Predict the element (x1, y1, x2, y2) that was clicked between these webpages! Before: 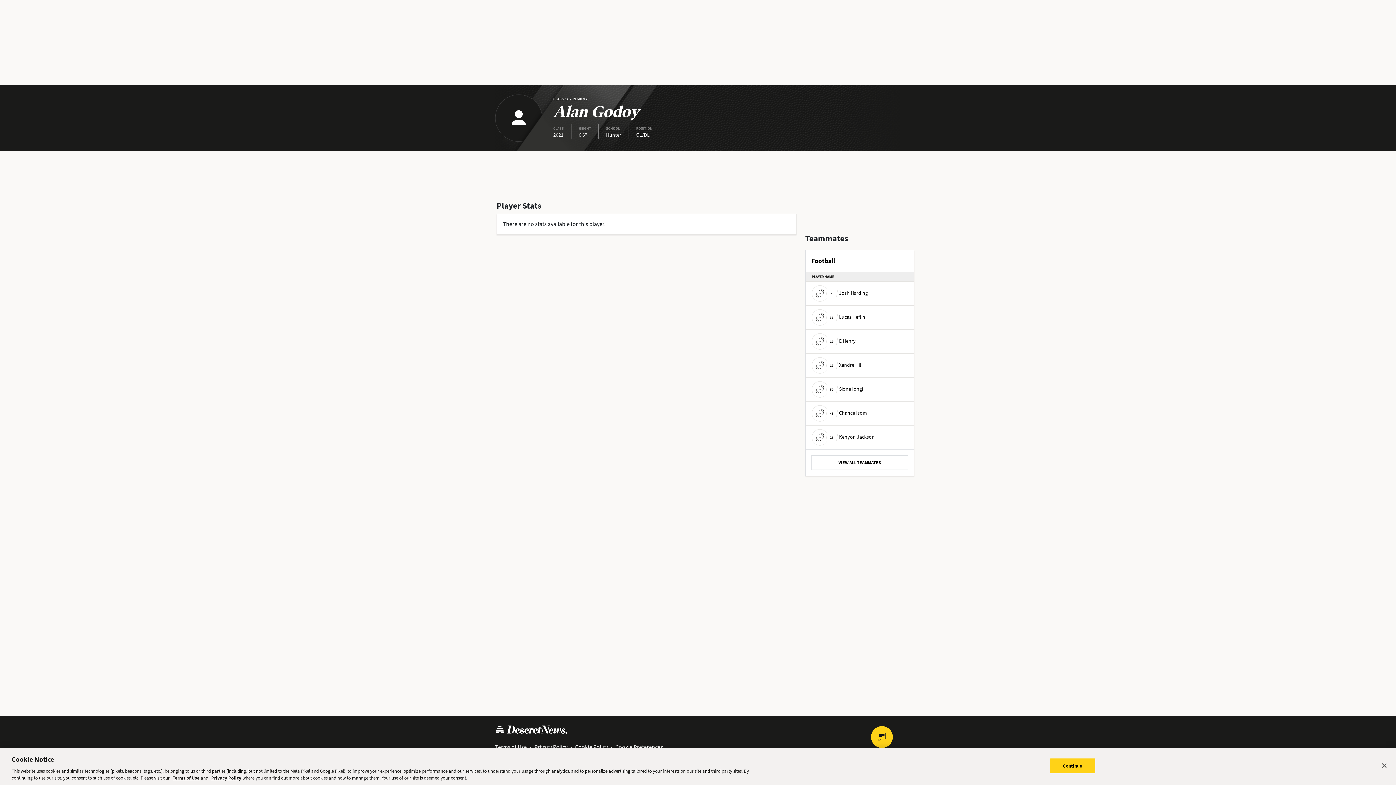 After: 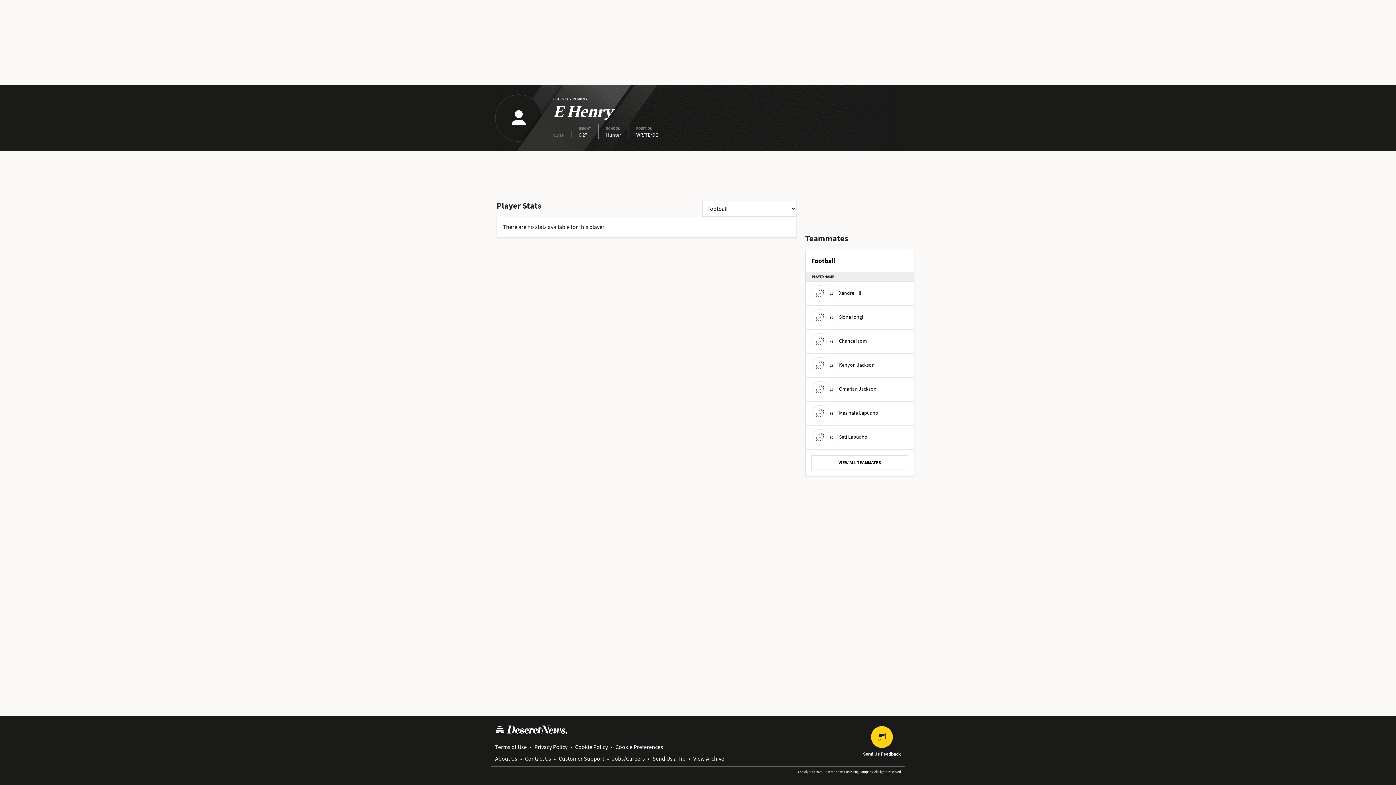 Action: label: 19
E Henry bbox: (812, 333, 856, 349)